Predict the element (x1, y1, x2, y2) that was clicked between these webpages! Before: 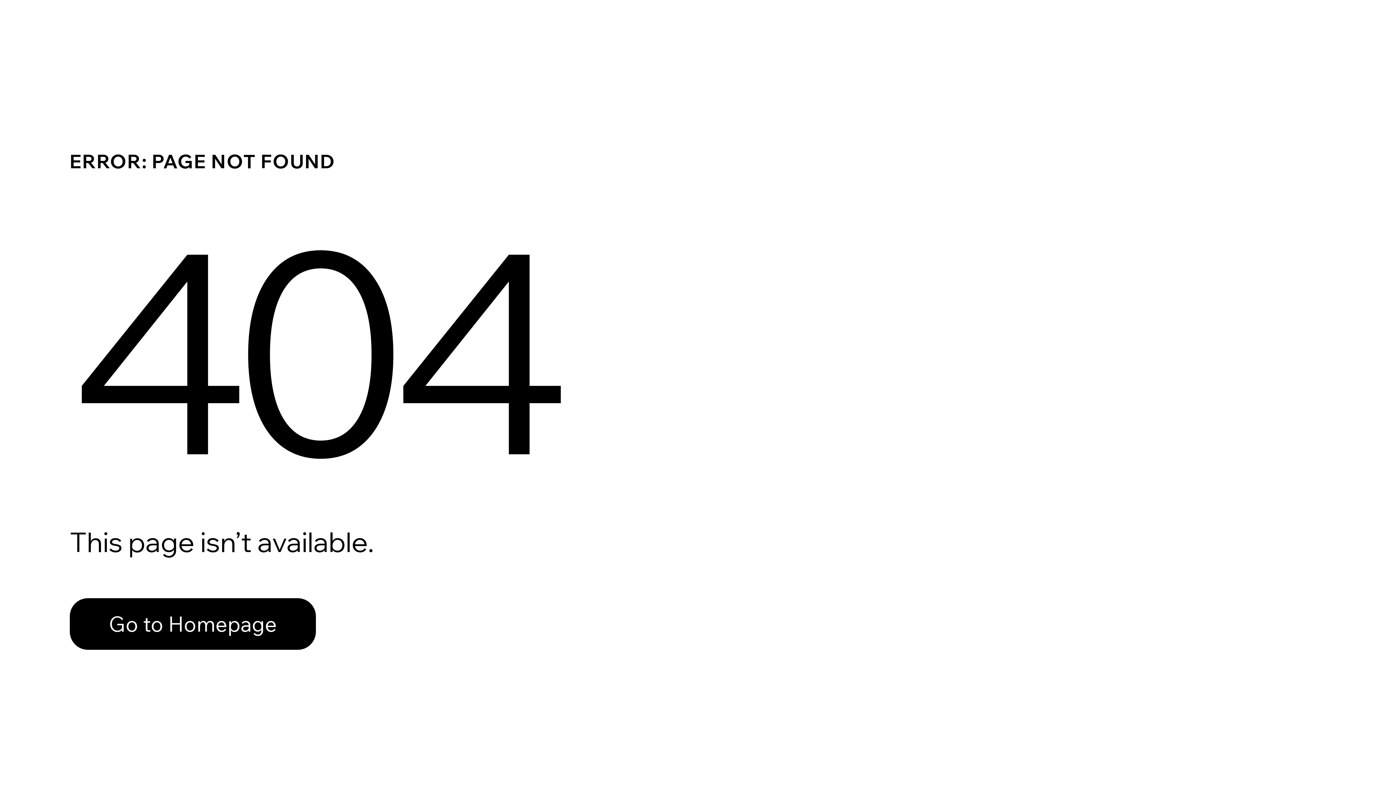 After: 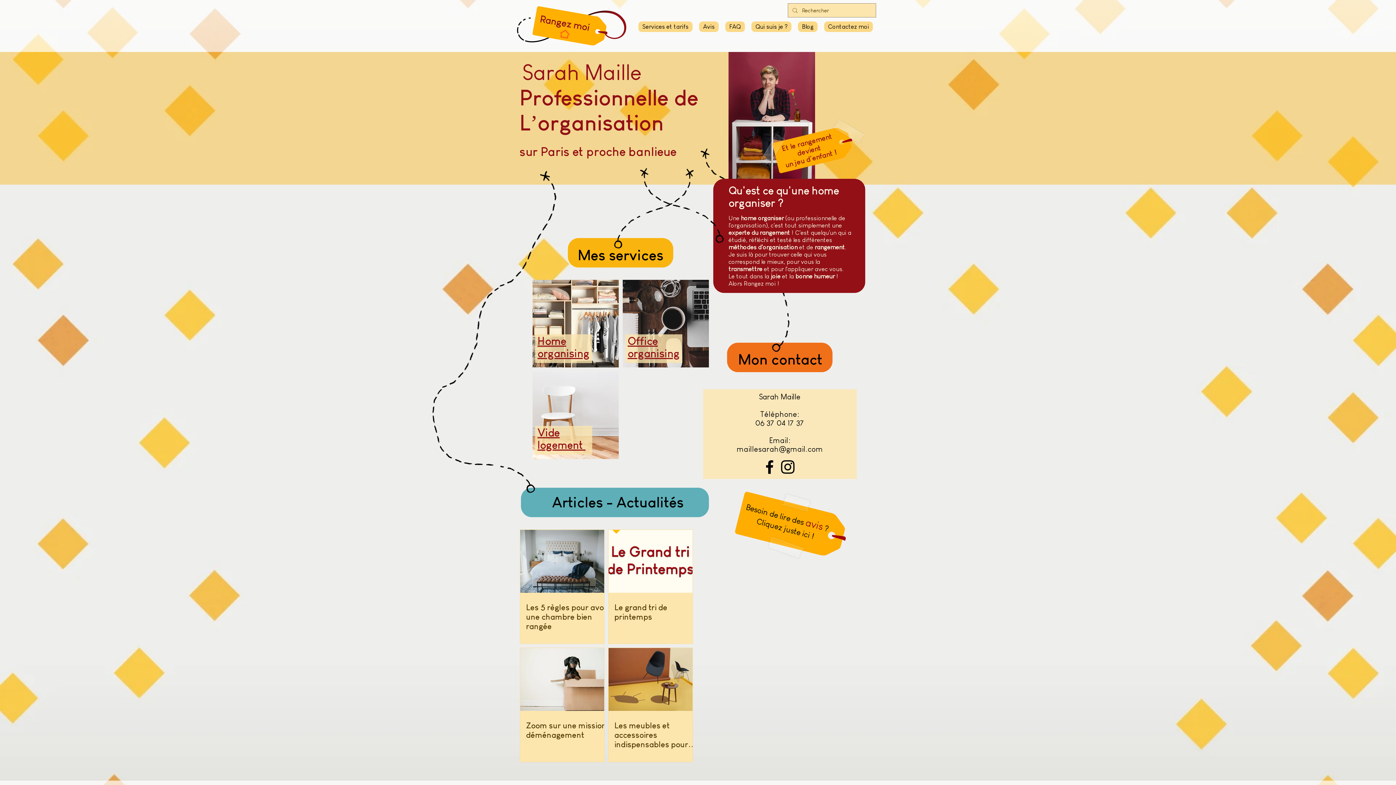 Action: label: Go to Homepage bbox: (69, 582, 768, 659)